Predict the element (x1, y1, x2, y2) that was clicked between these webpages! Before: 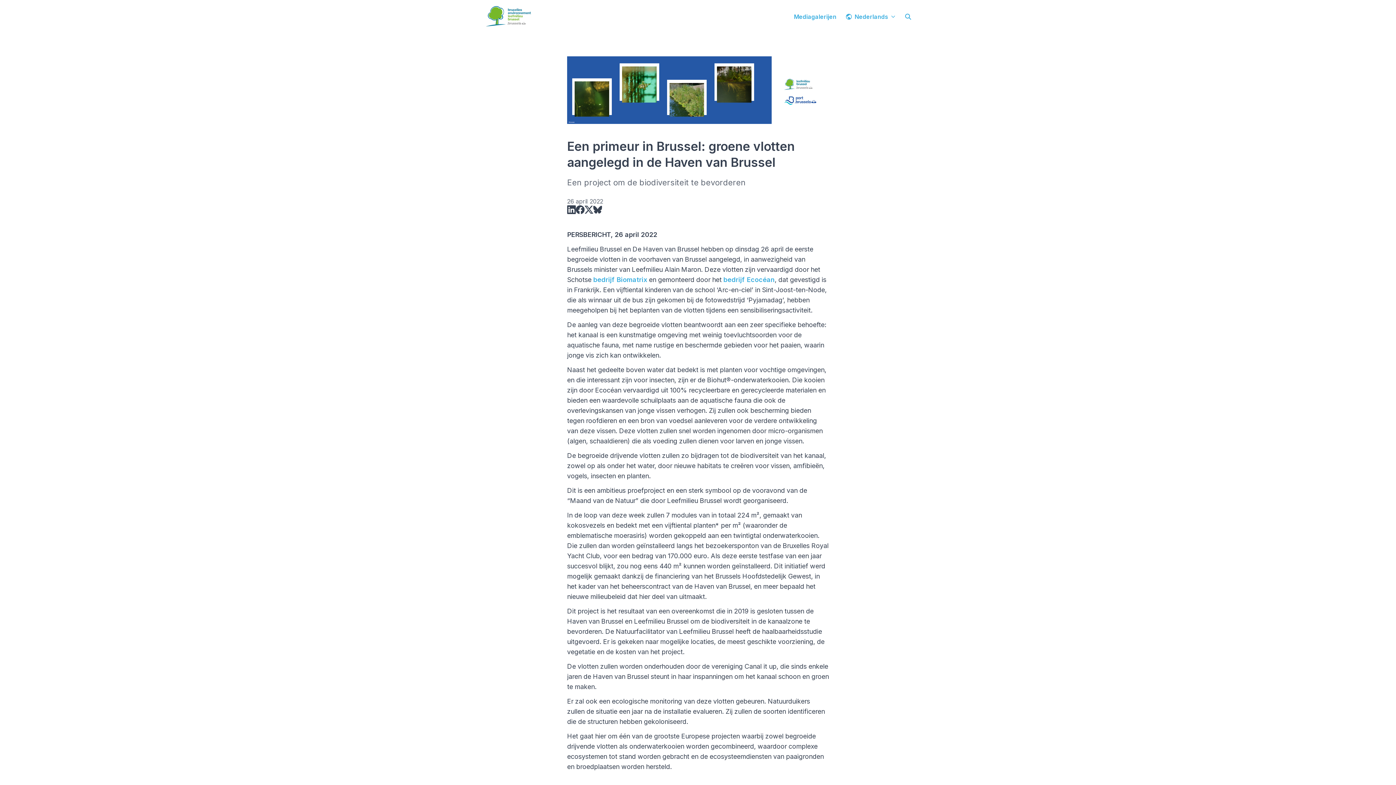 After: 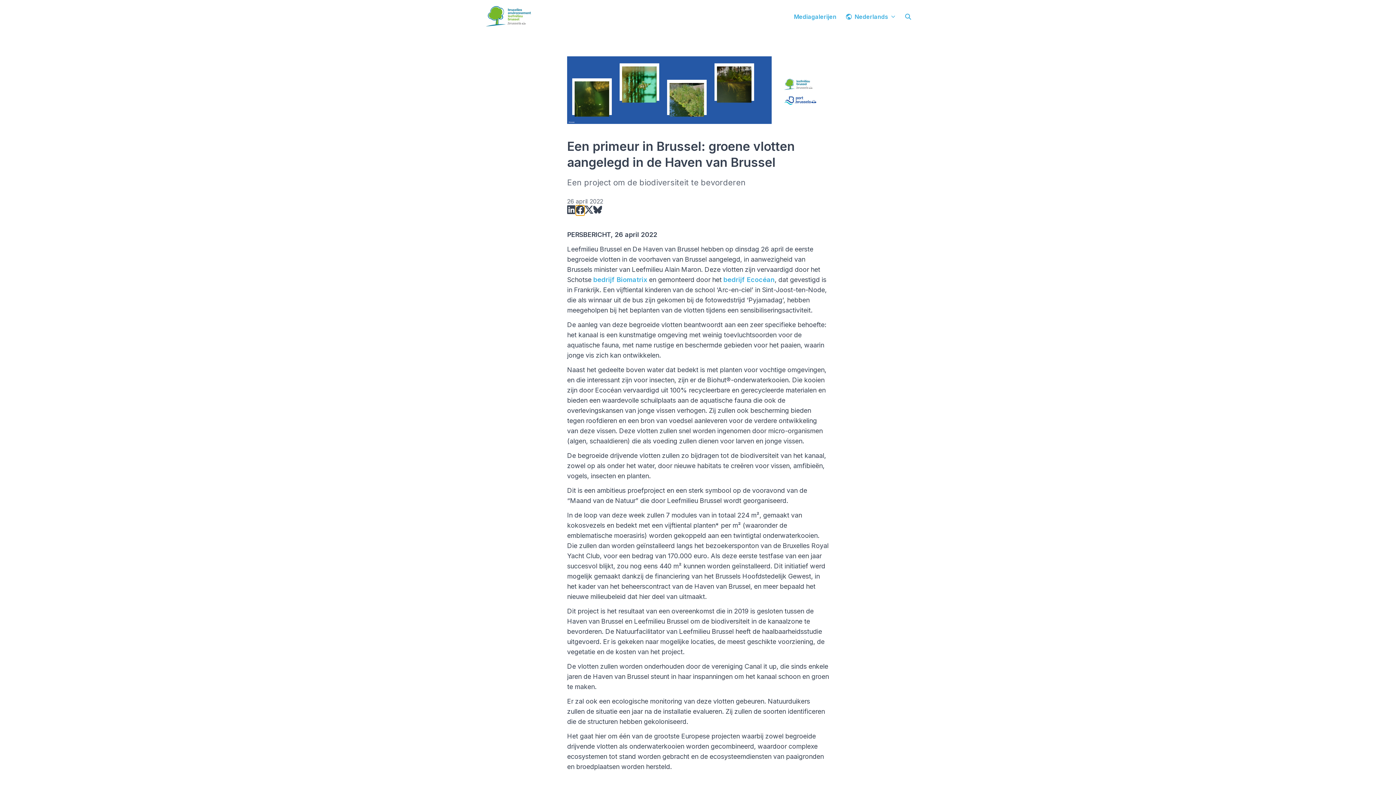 Action: bbox: (576, 205, 584, 215)